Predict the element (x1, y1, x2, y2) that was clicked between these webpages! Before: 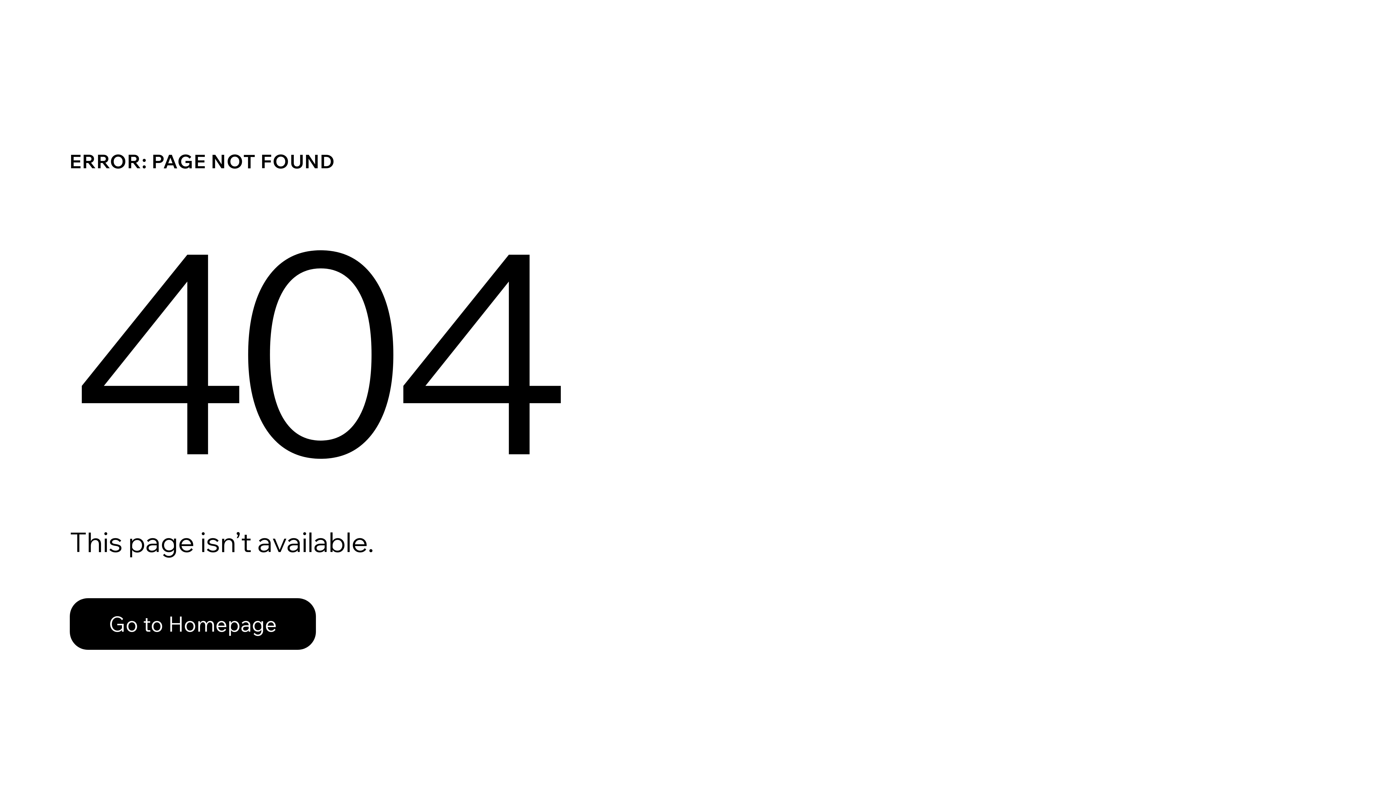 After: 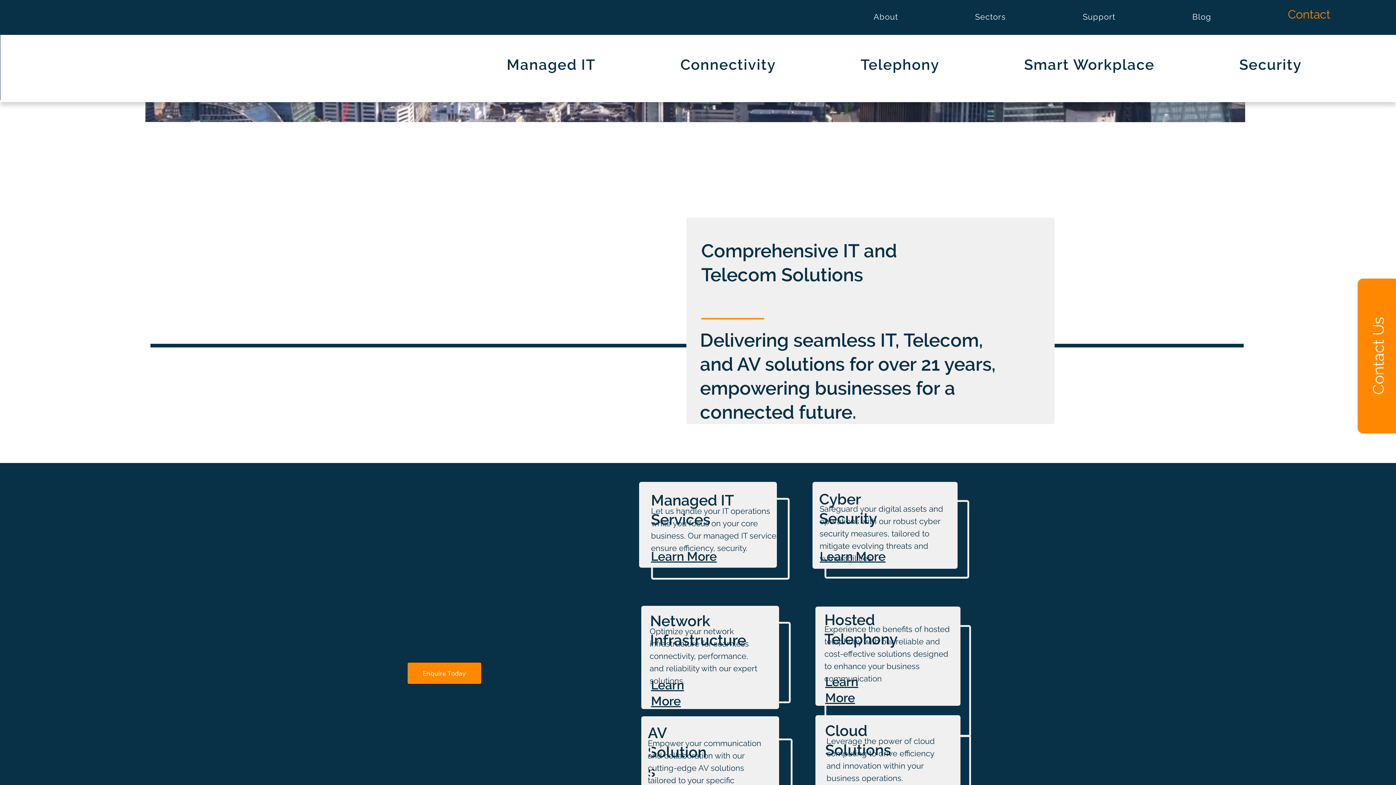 Action: bbox: (69, 598, 316, 650) label: Go to Homepage